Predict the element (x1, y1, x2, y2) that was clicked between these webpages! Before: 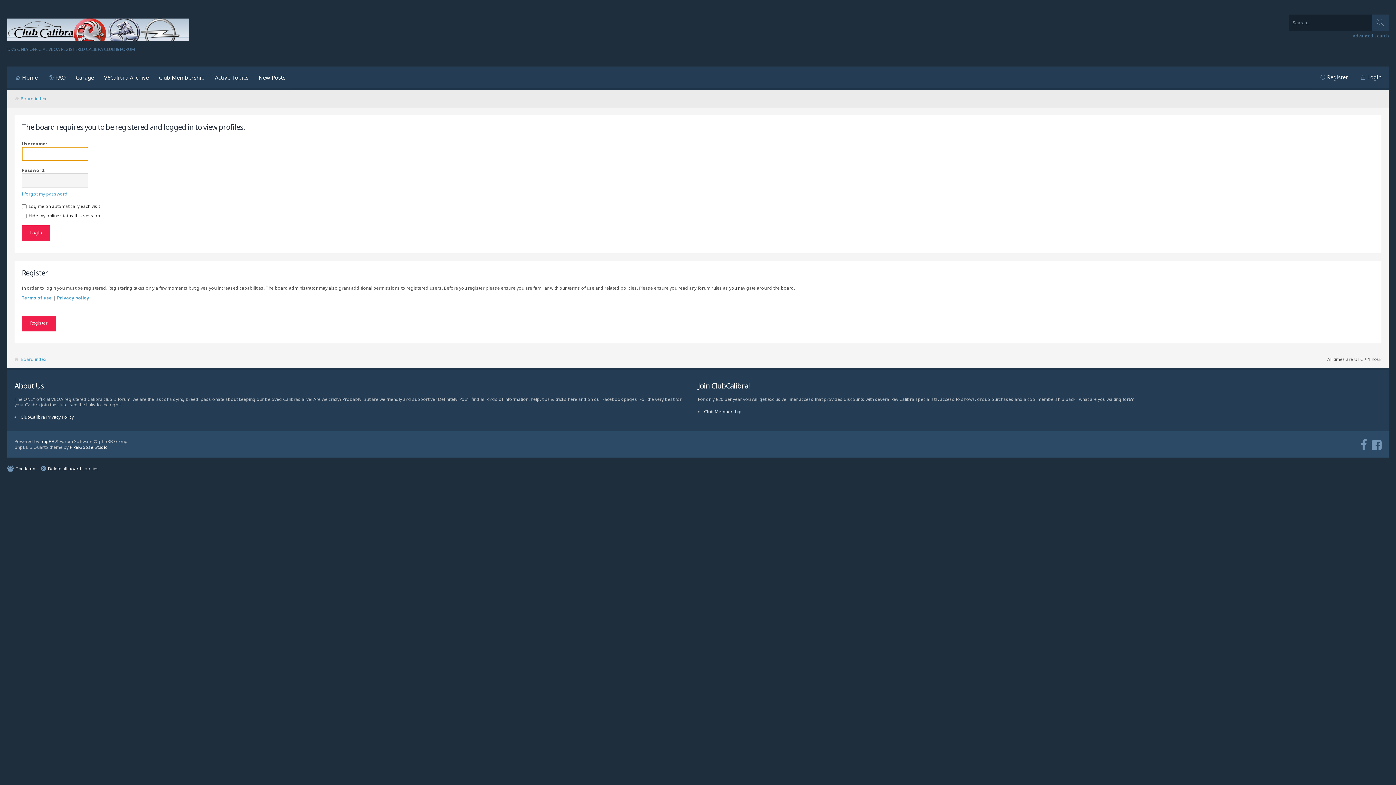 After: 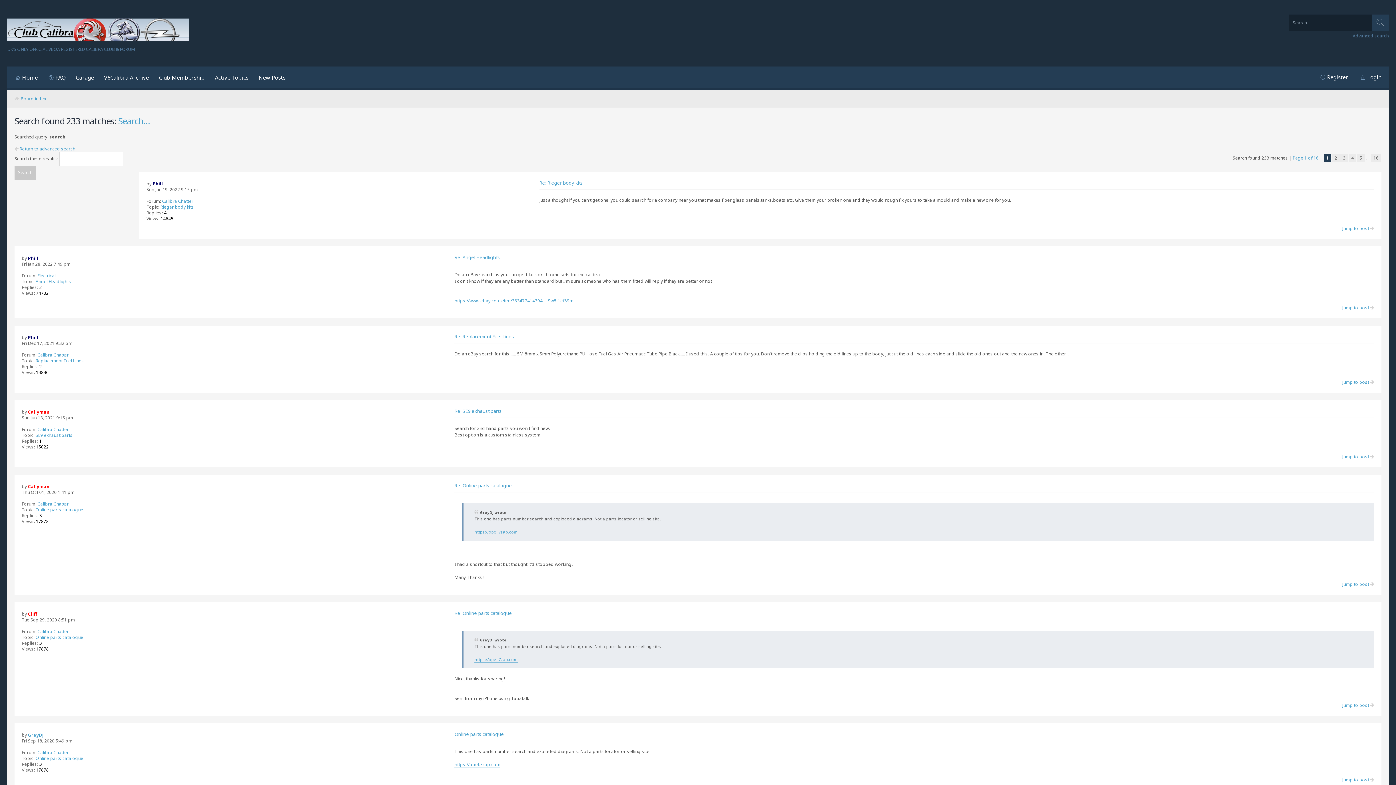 Action: bbox: (1372, 14, 1389, 31)